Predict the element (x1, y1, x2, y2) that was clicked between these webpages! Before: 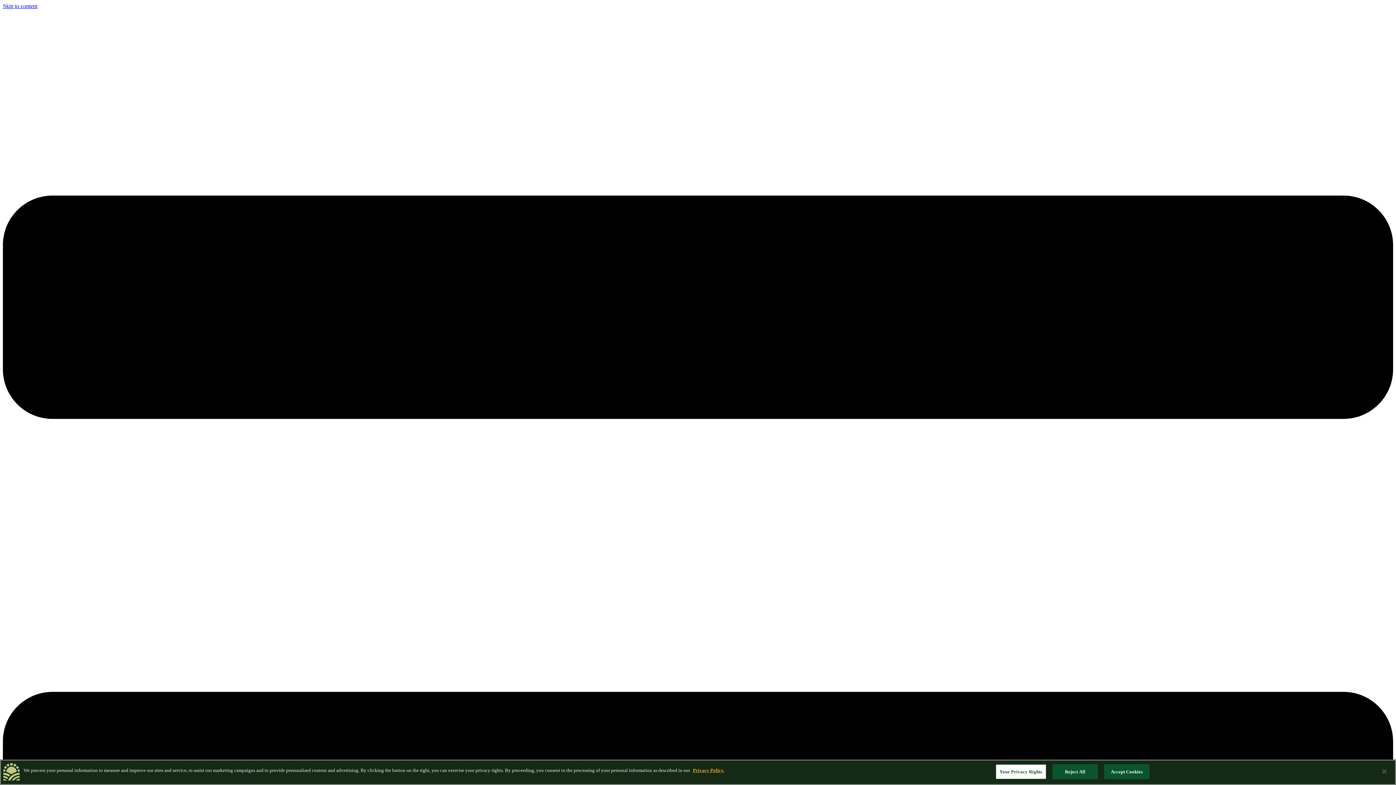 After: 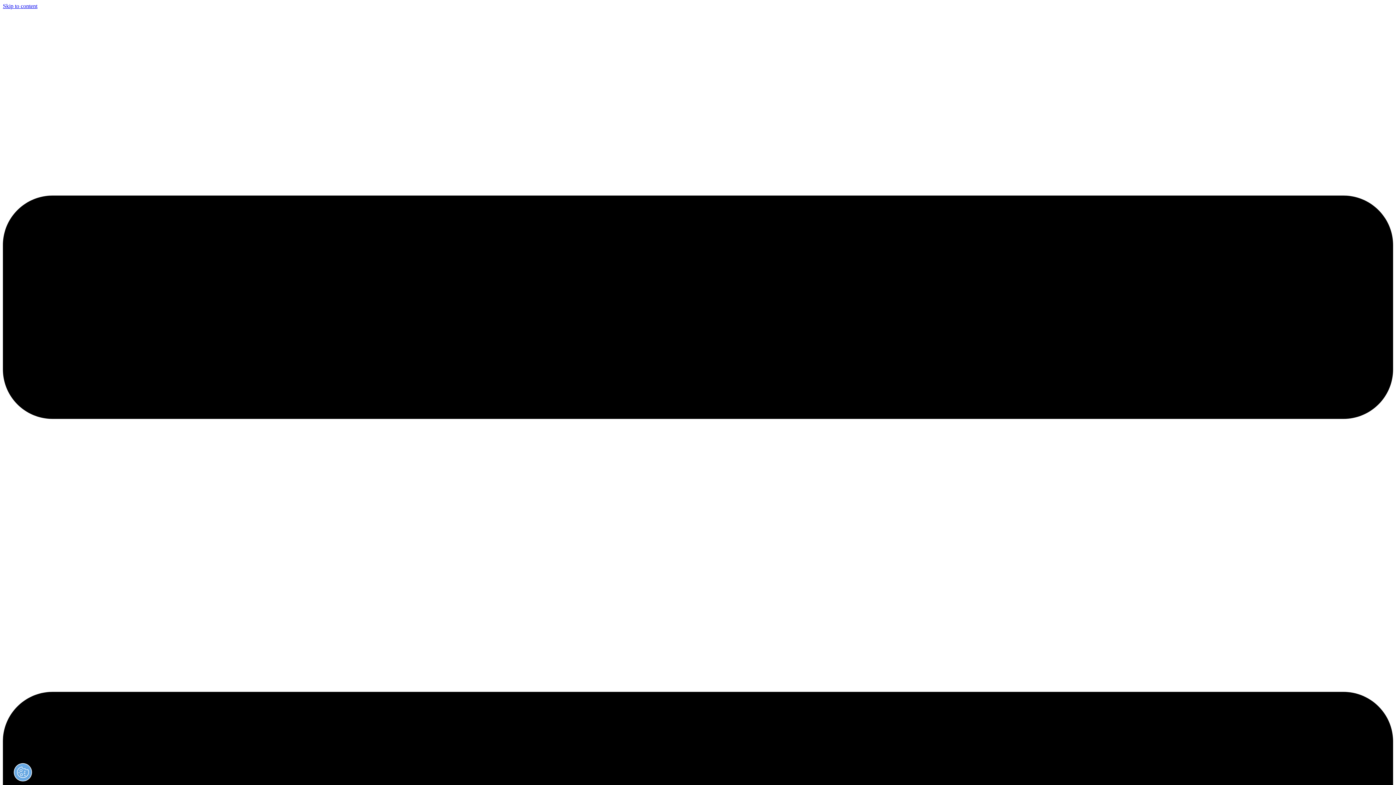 Action: bbox: (1376, 764, 1392, 780) label: Close